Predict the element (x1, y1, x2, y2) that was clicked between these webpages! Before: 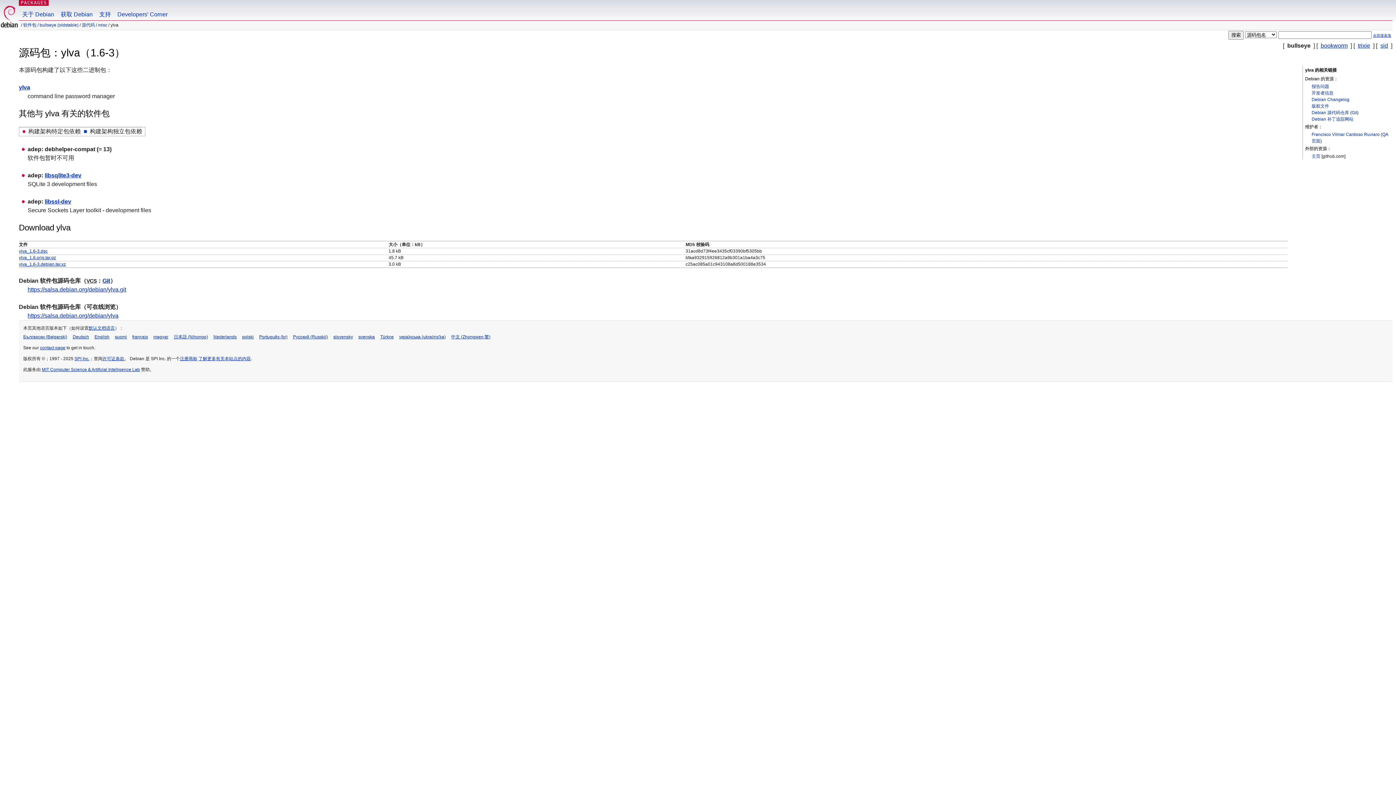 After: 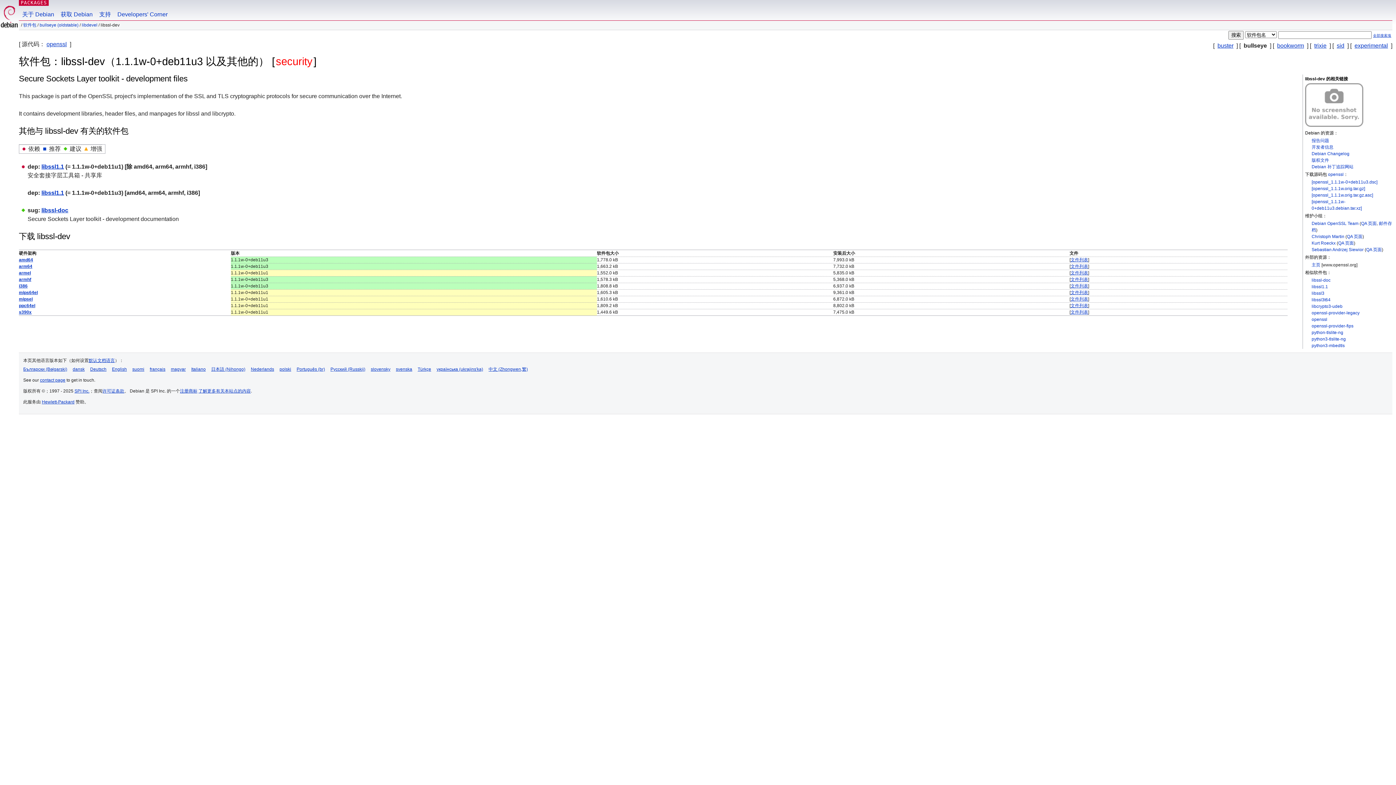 Action: bbox: (44, 198, 71, 204) label: libssl-dev